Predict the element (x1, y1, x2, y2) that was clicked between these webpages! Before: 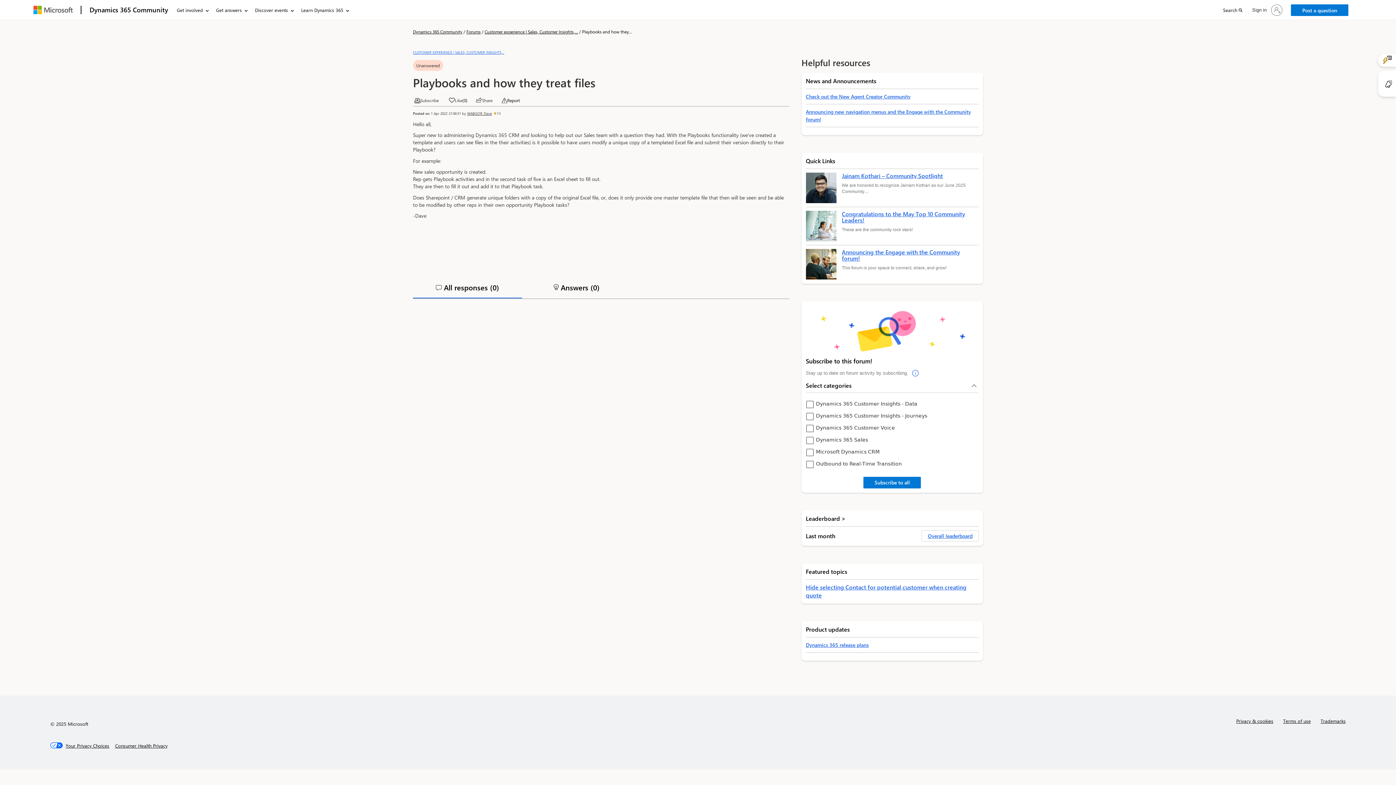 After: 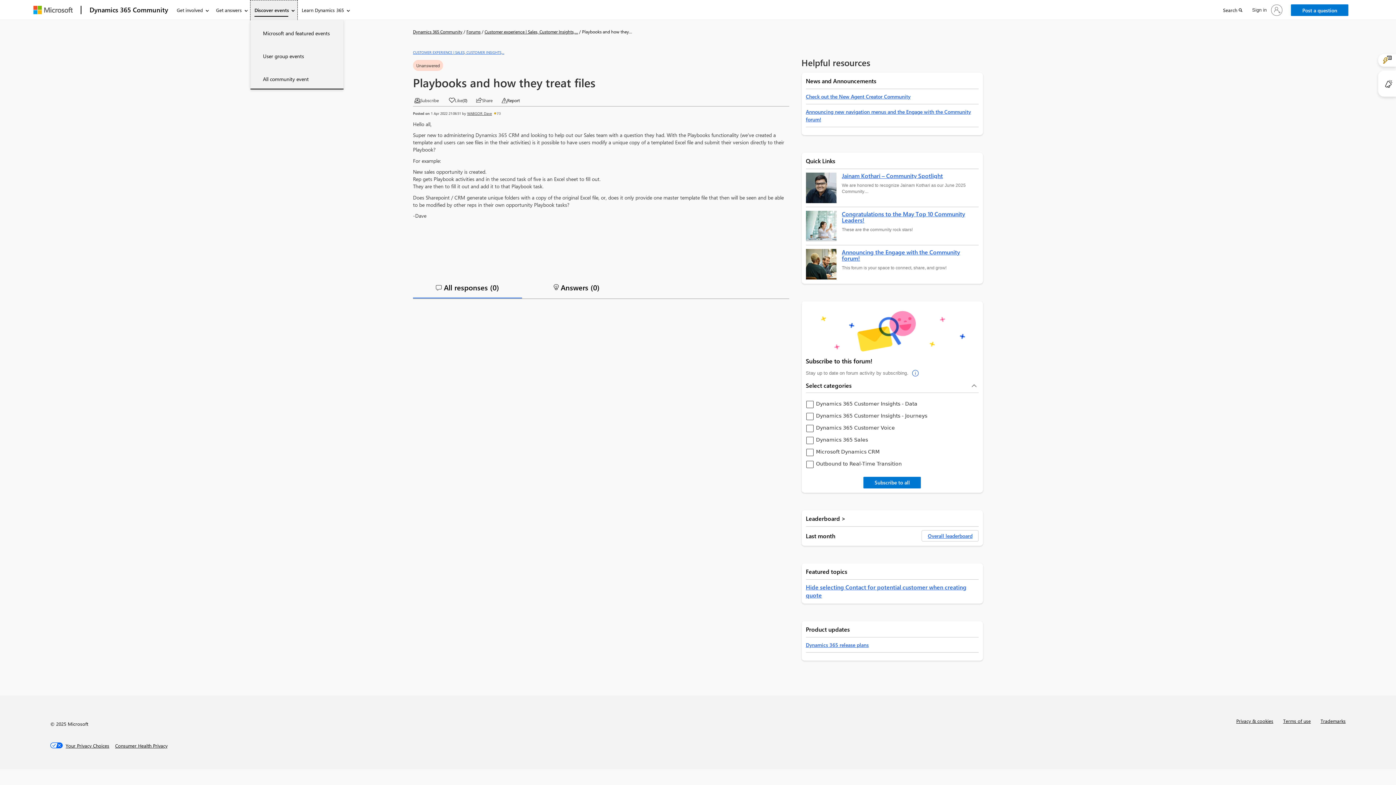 Action: label: Discover events bbox: (250, 0, 296, 20)